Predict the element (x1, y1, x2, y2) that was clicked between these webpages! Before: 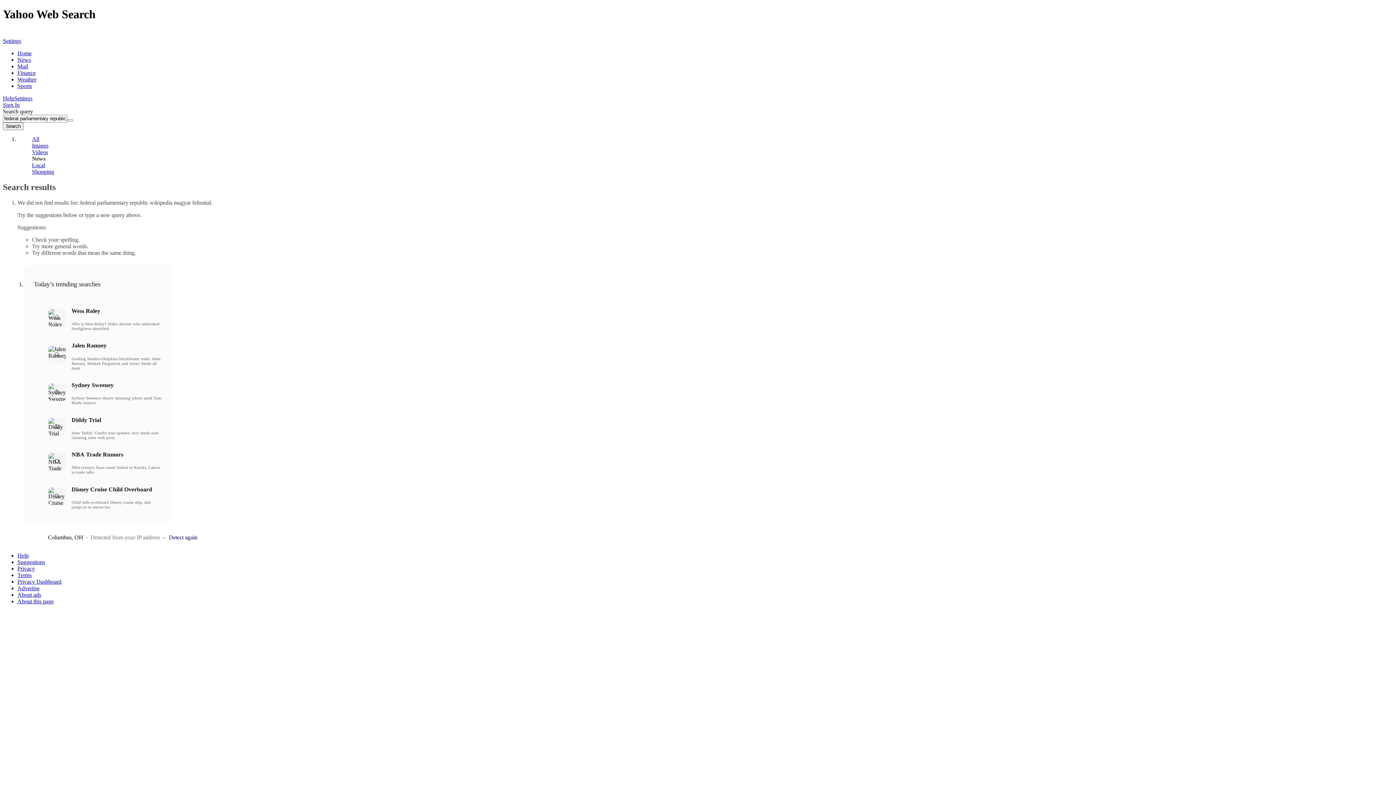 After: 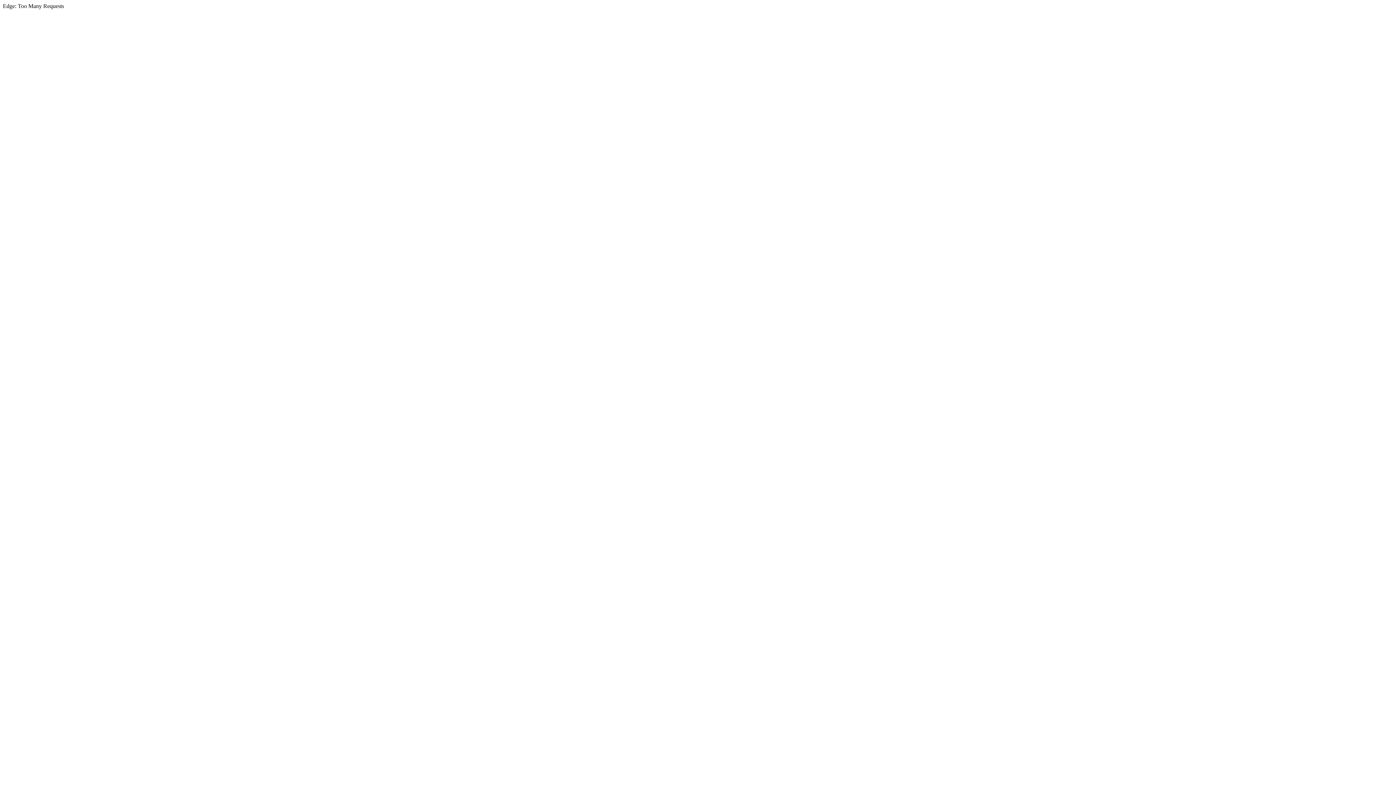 Action: label: Weather bbox: (17, 76, 36, 82)